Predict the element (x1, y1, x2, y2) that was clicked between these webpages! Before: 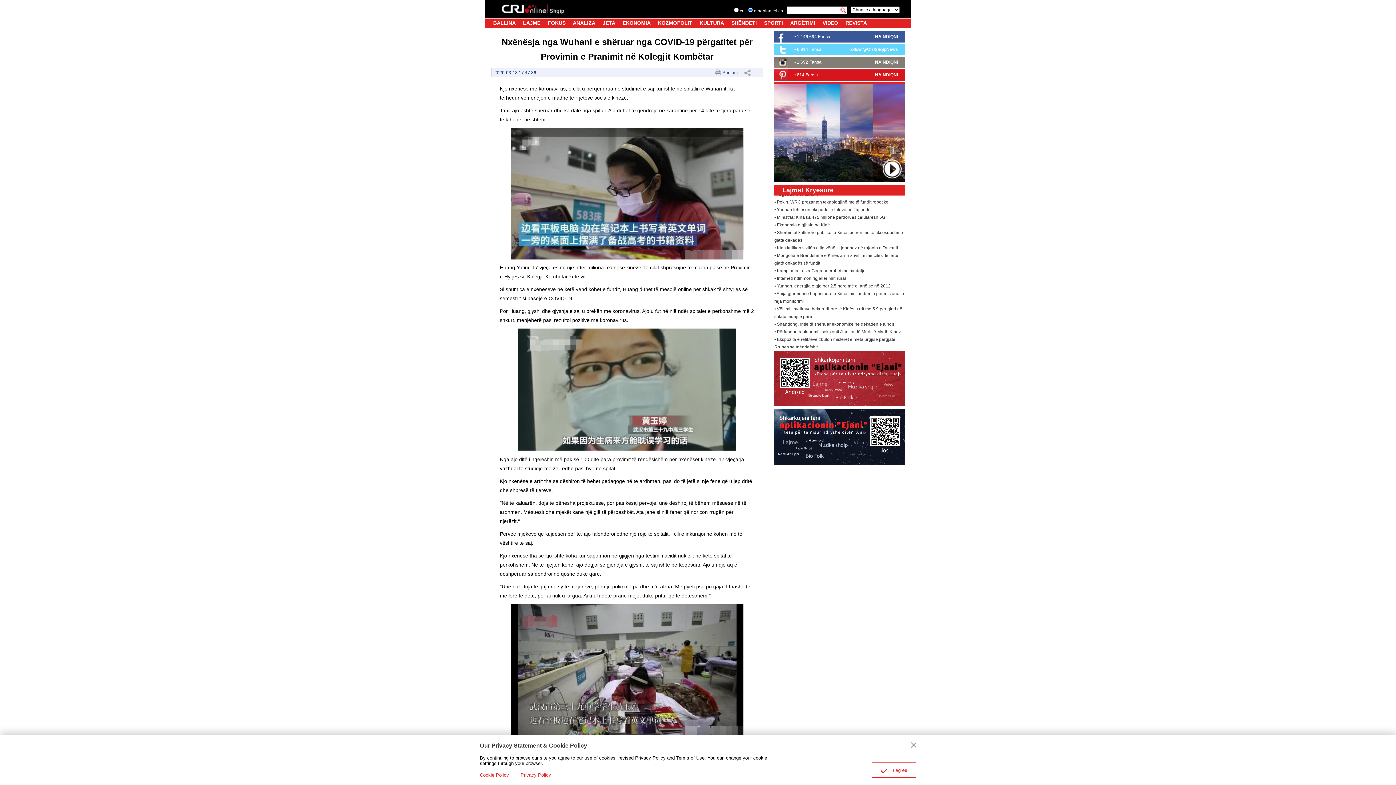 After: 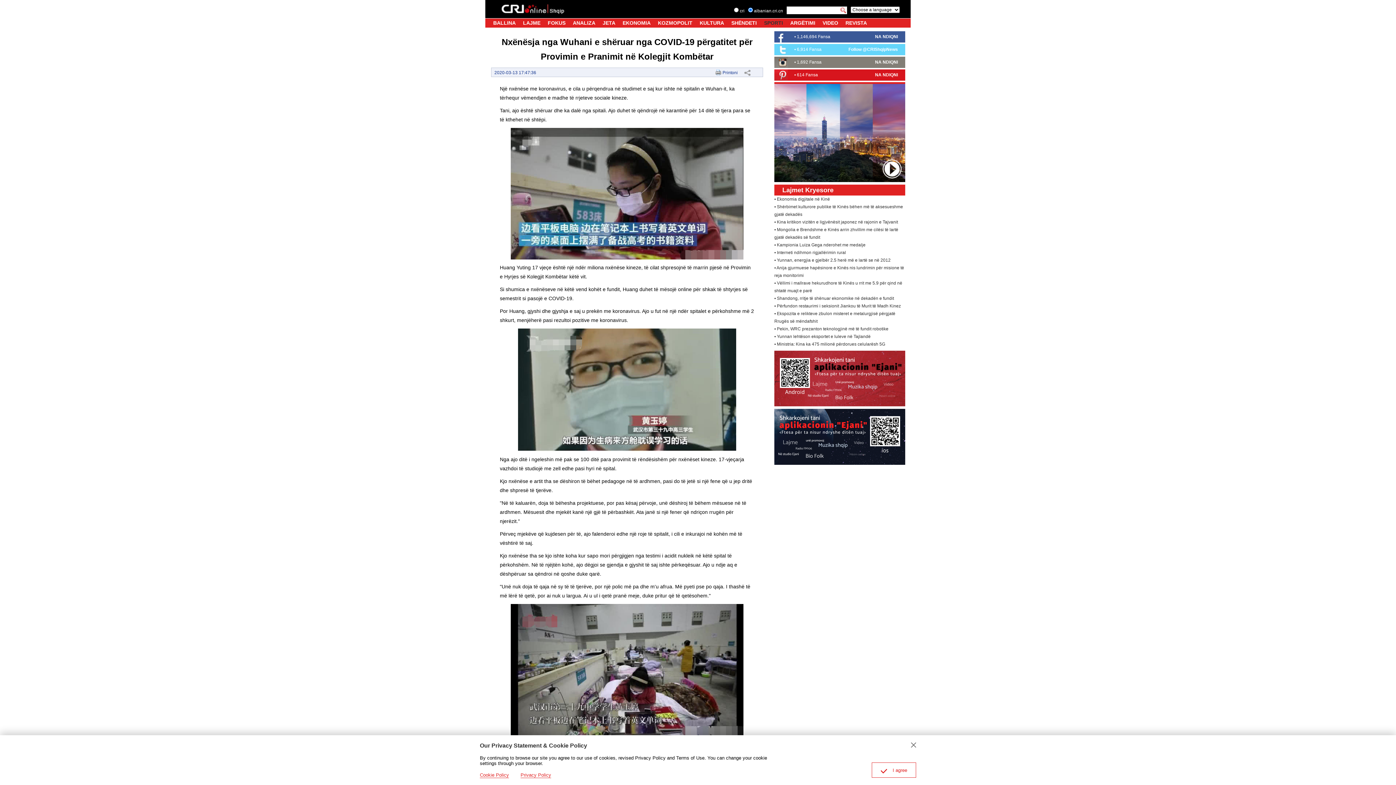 Action: label: SPORTI bbox: (764, 20, 783, 25)